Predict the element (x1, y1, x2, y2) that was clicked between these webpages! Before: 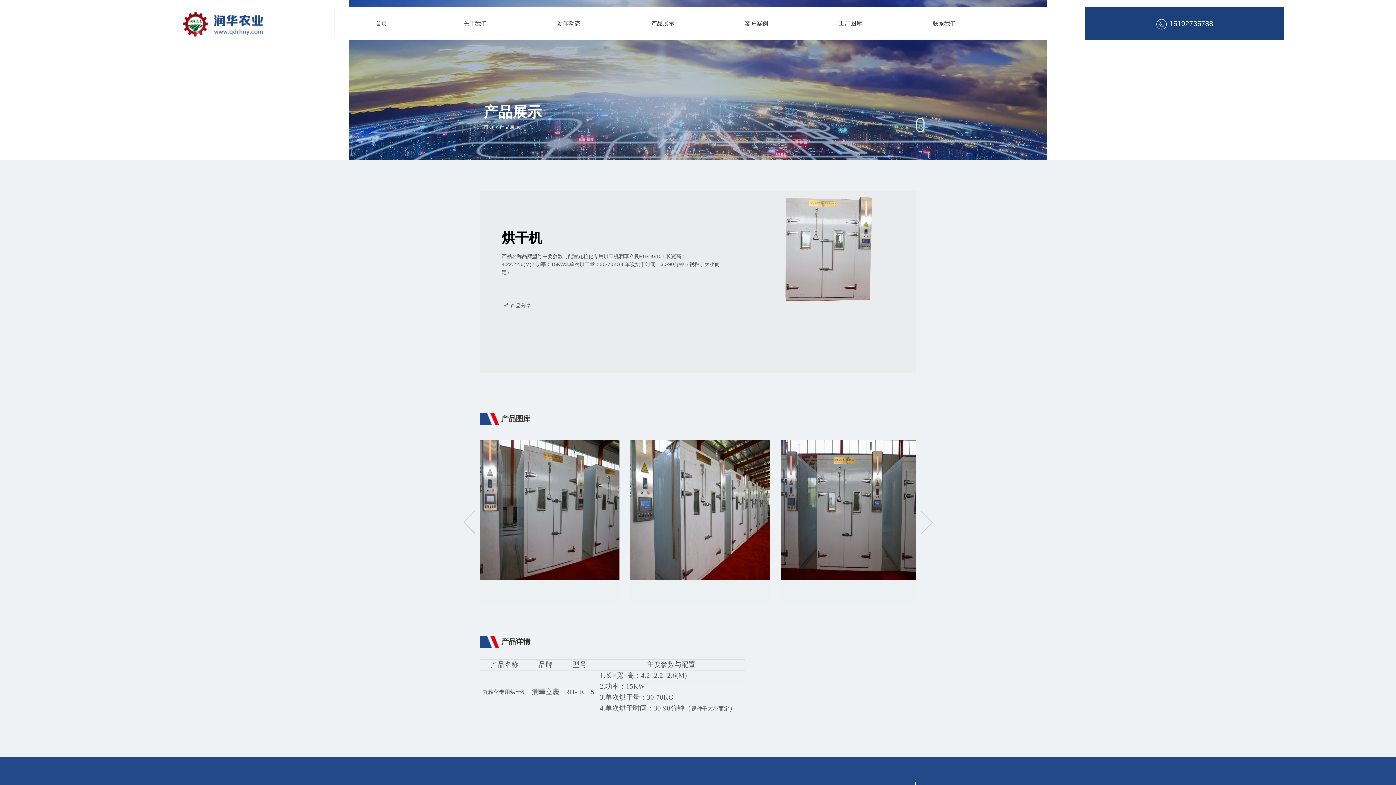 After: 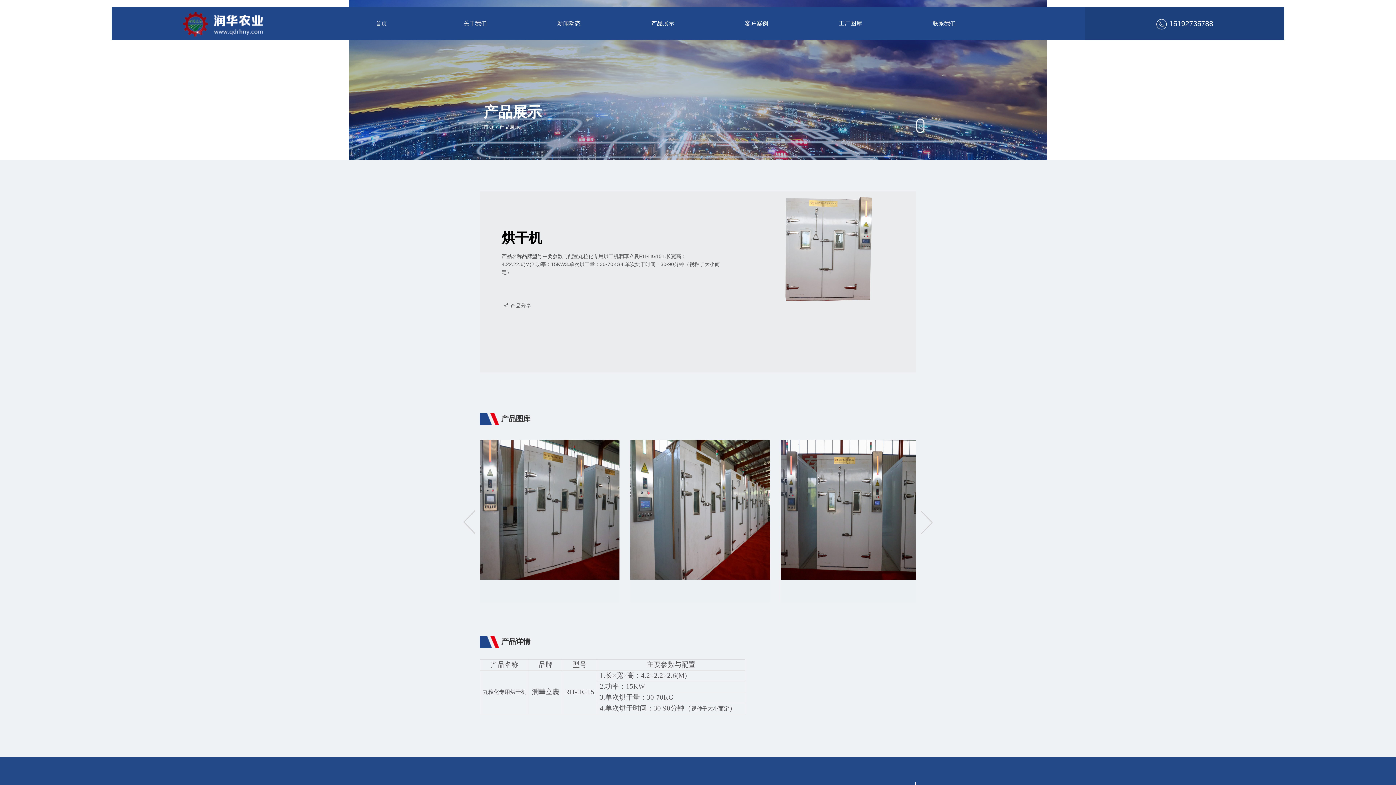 Action: bbox: (1169, 19, 1213, 27) label: 15192735788